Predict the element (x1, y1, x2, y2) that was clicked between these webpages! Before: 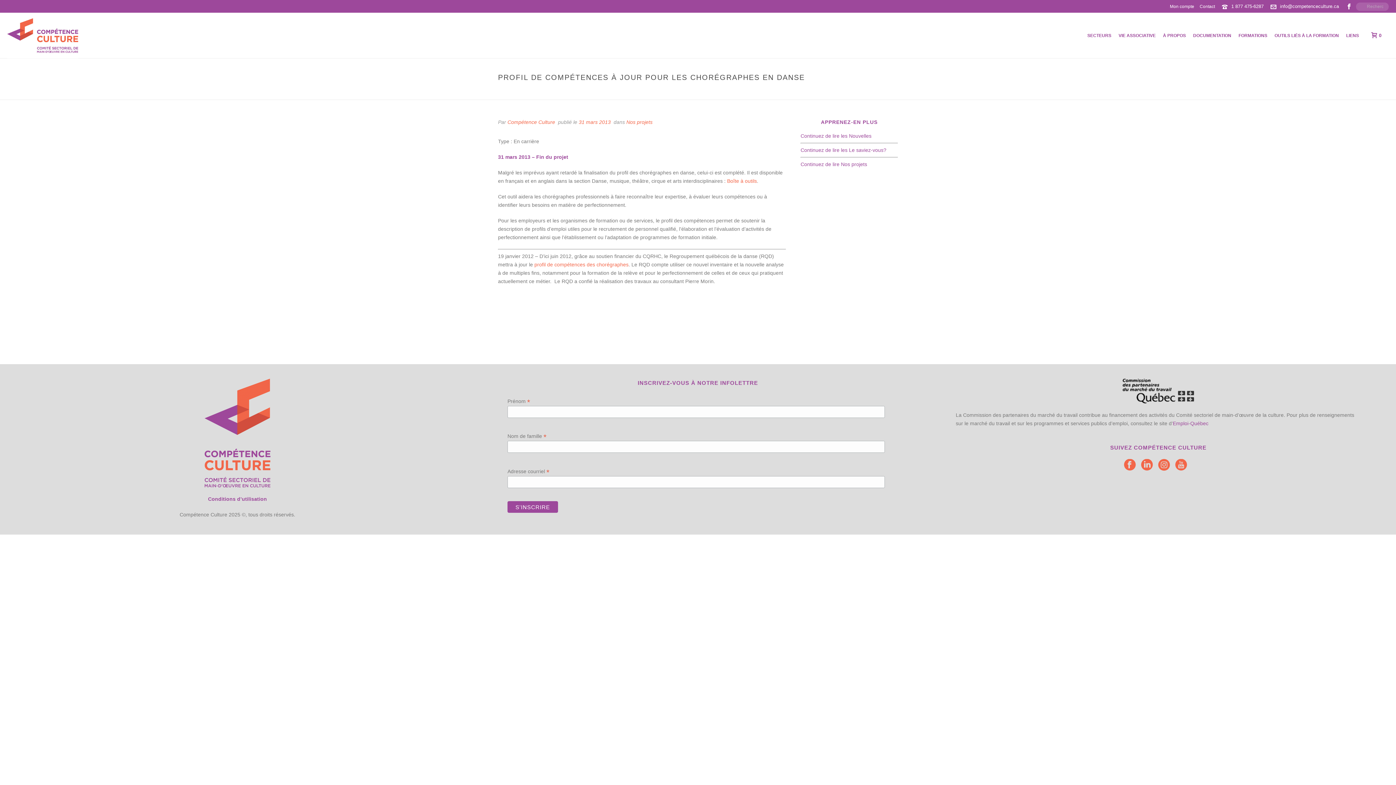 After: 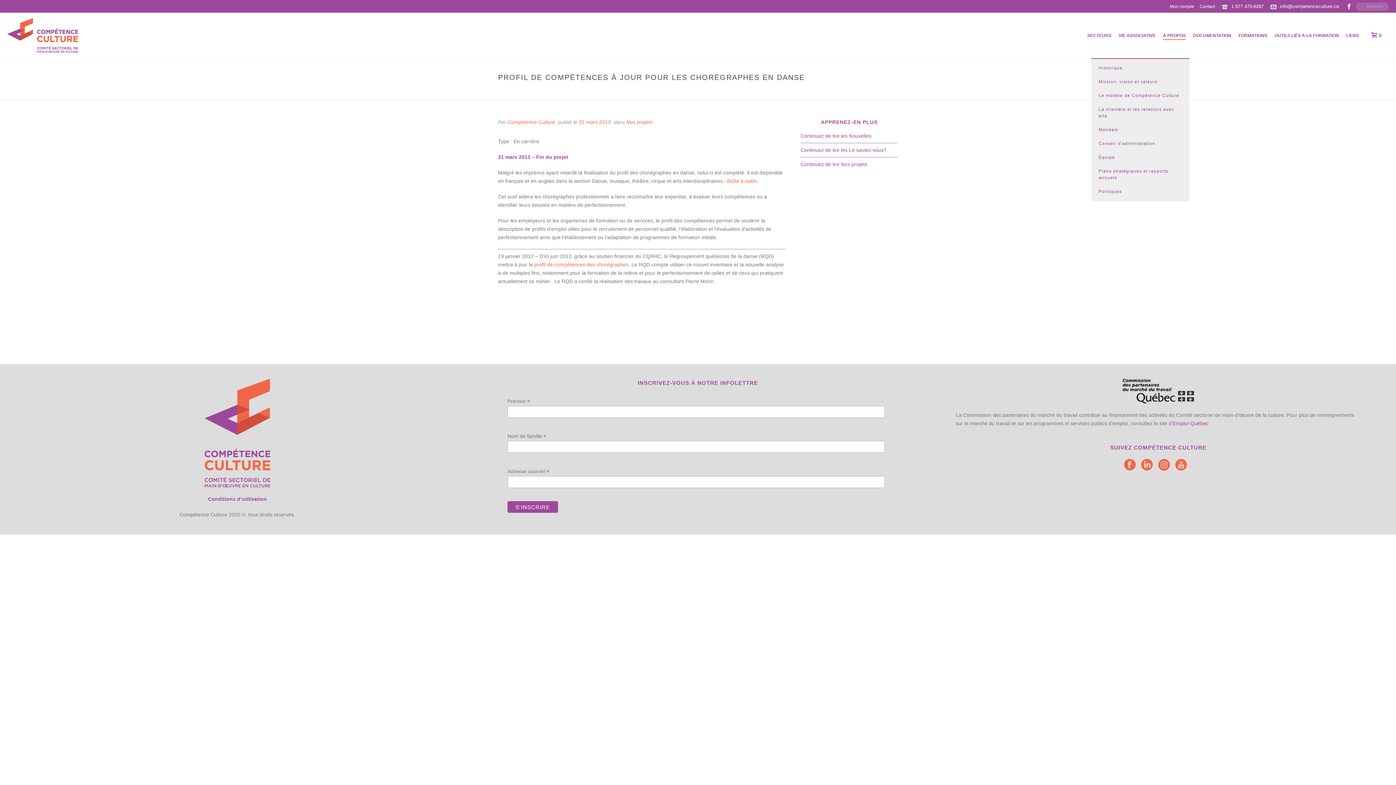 Action: bbox: (1159, 31, 1189, 40) label: À PROPOS